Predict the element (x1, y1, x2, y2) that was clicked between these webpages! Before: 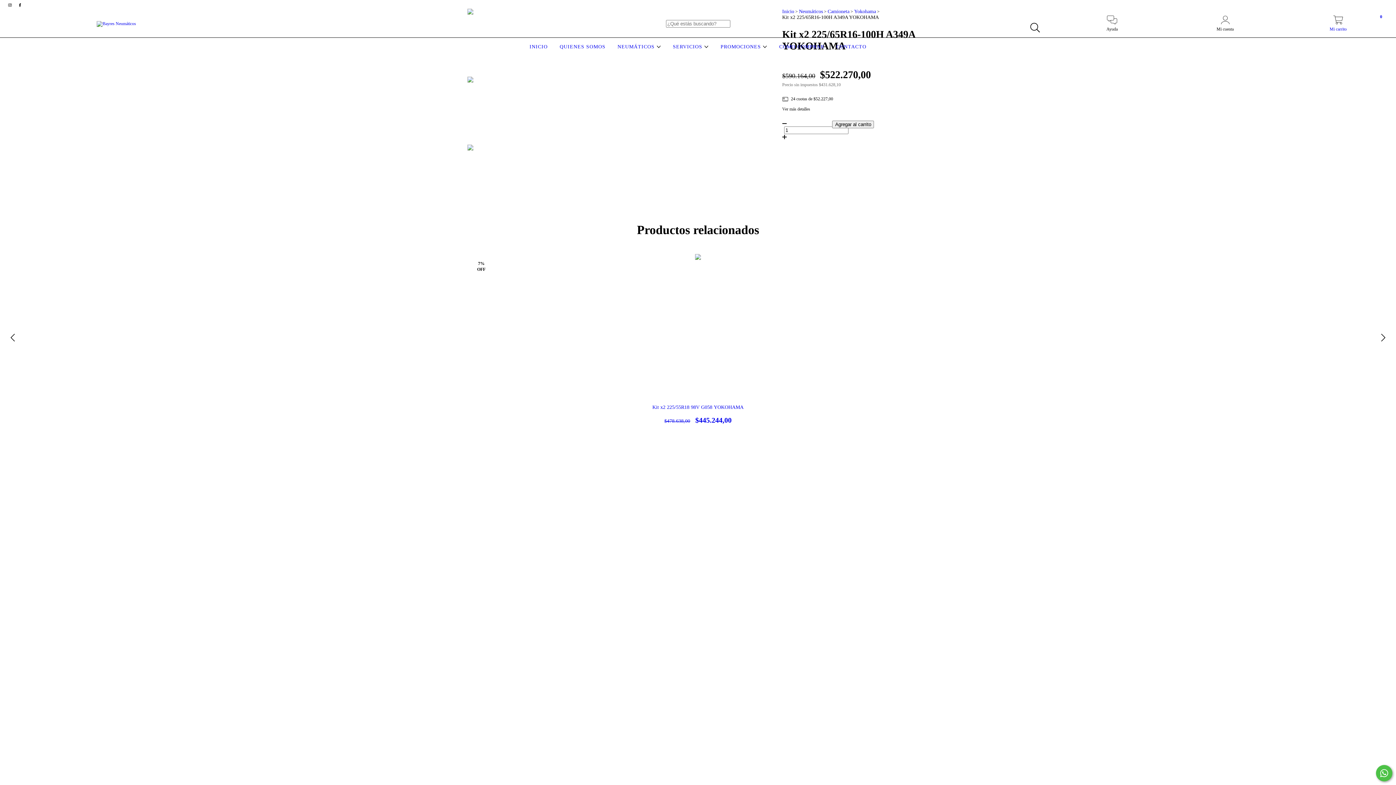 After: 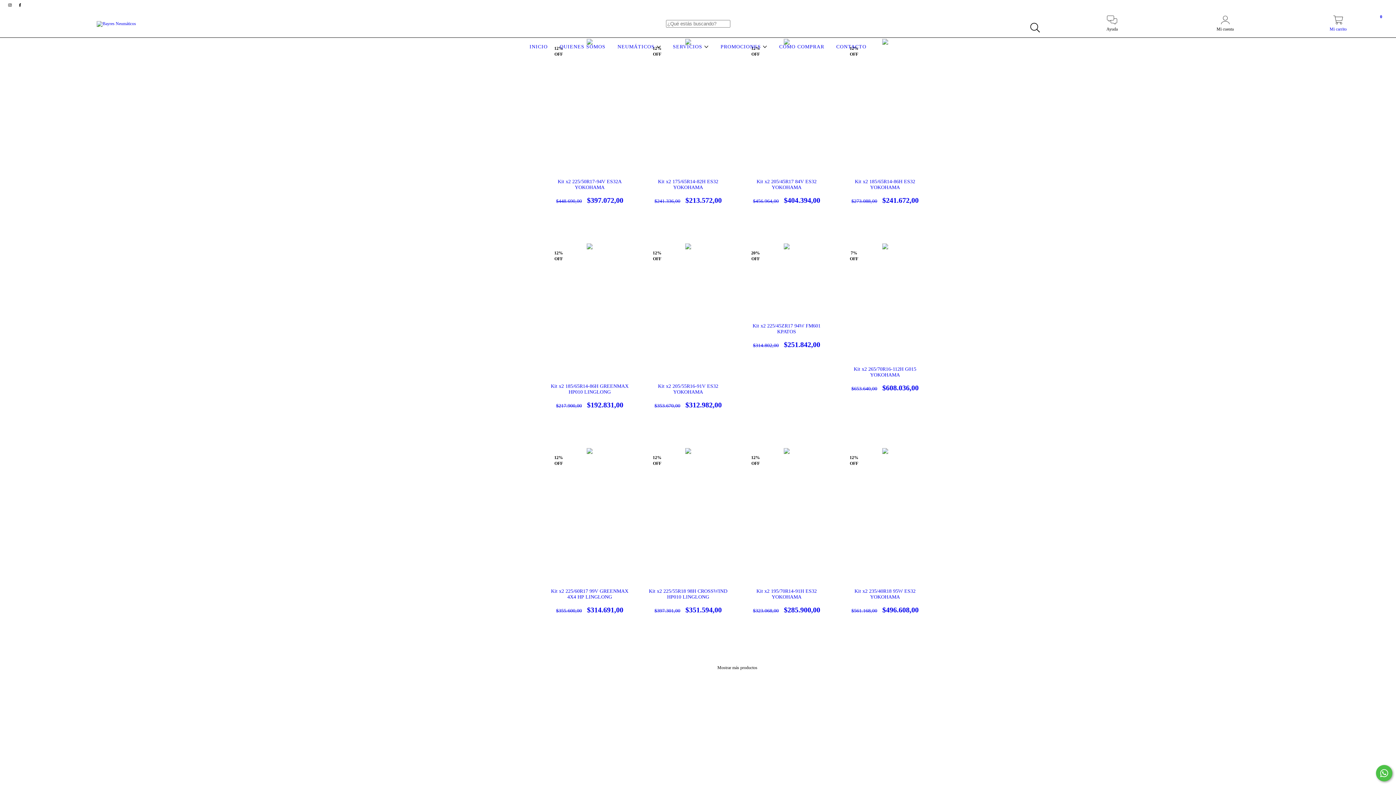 Action: bbox: (718, 44, 769, 49) label: PROMOCIONES 